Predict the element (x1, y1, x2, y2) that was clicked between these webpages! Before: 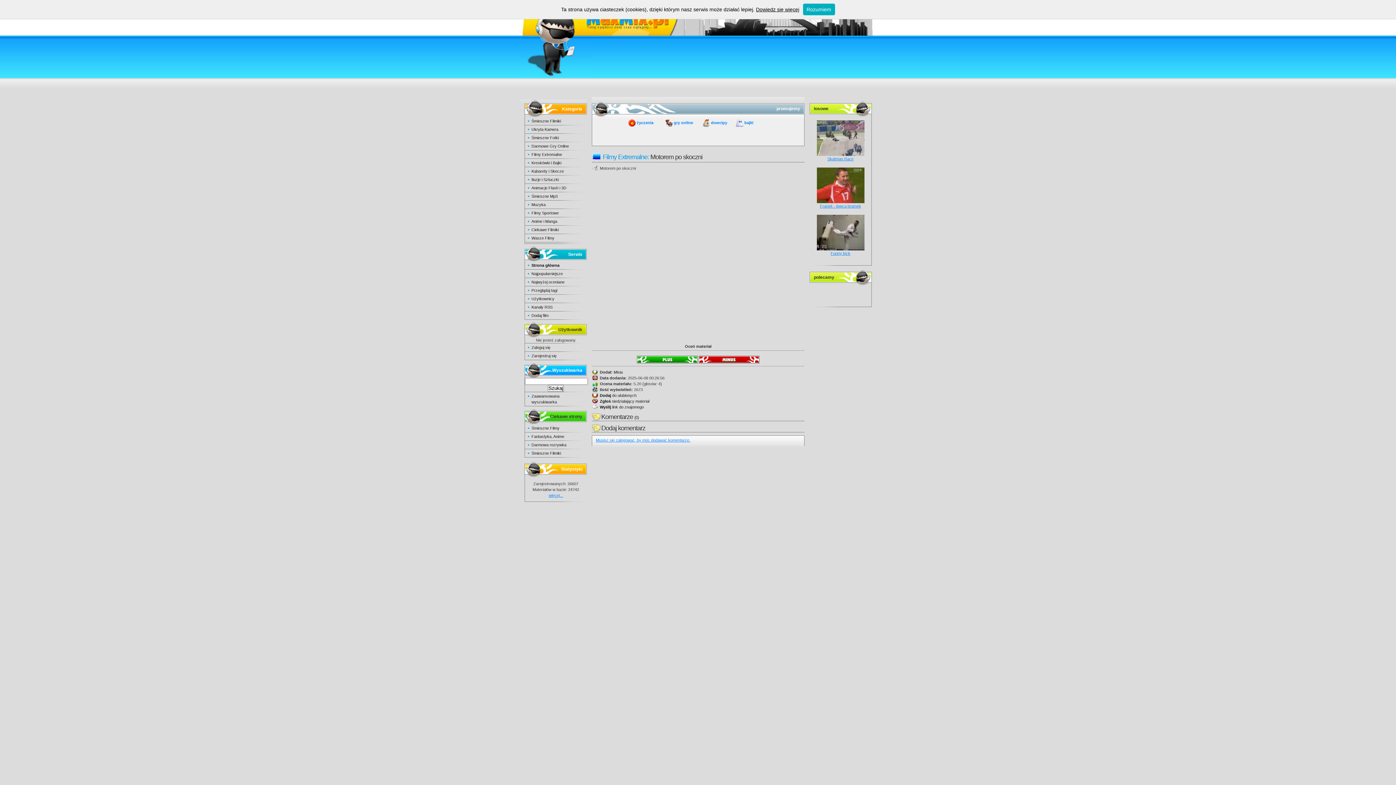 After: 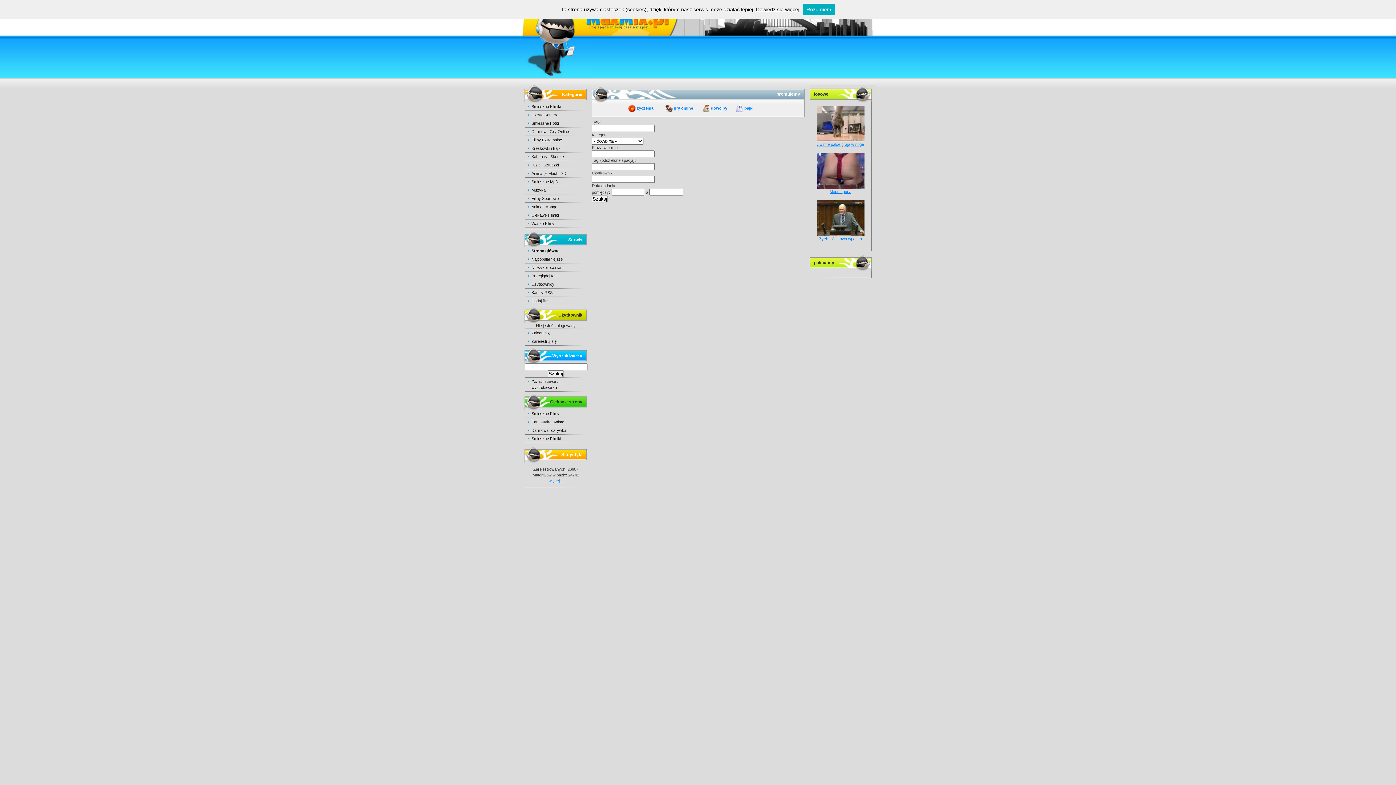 Action: label: Zaawansowana wyszukiwarka bbox: (525, 392, 586, 406)